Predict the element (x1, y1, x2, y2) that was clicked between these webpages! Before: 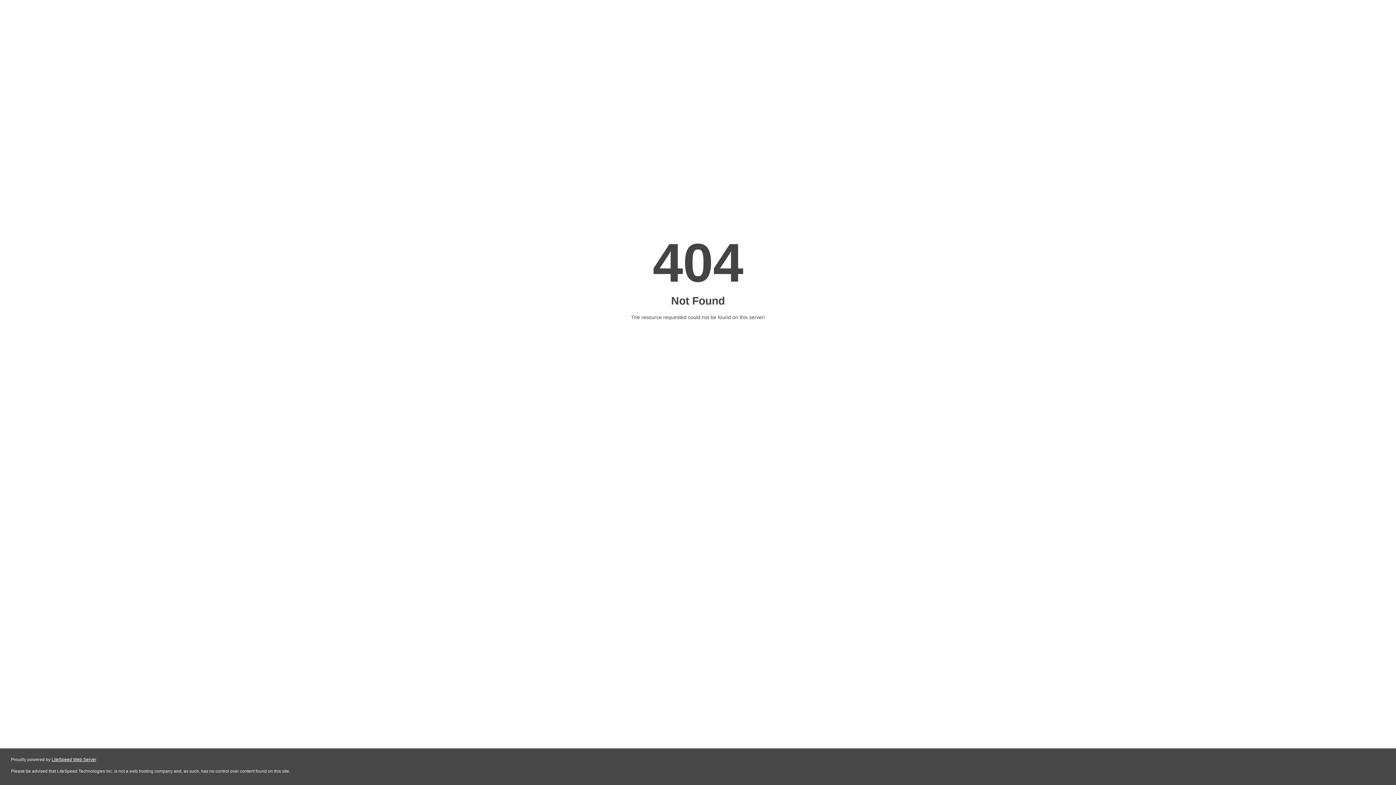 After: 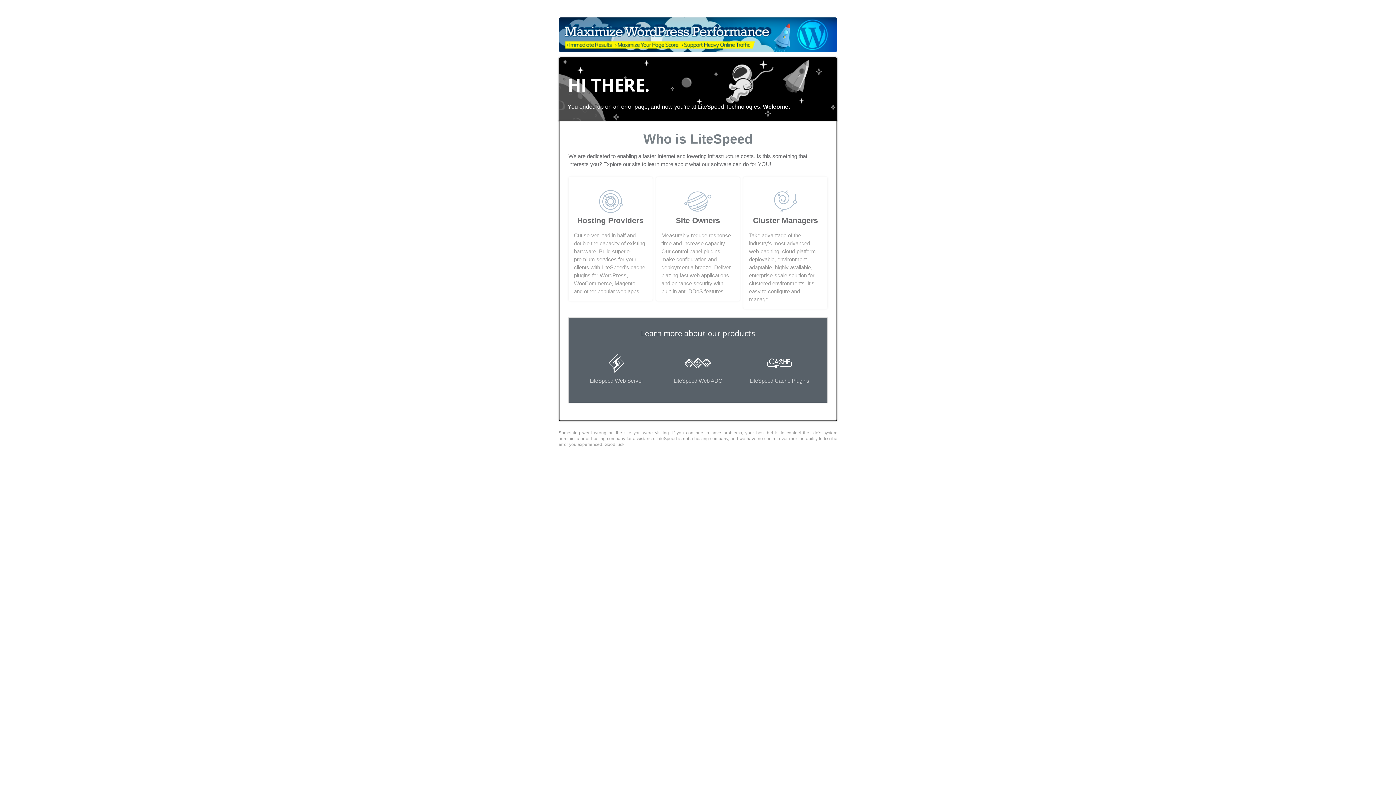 Action: label: LiteSpeed Web Server bbox: (51, 757, 96, 762)